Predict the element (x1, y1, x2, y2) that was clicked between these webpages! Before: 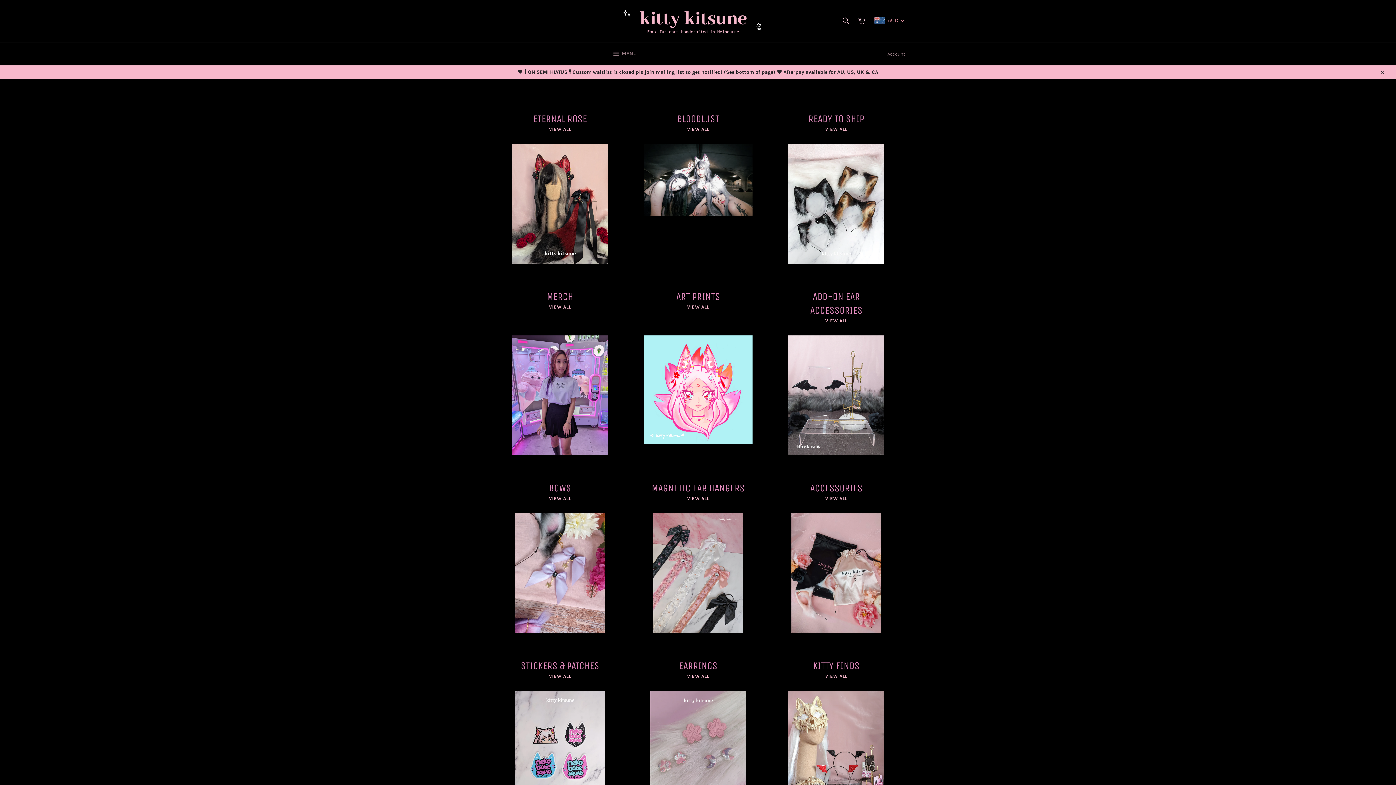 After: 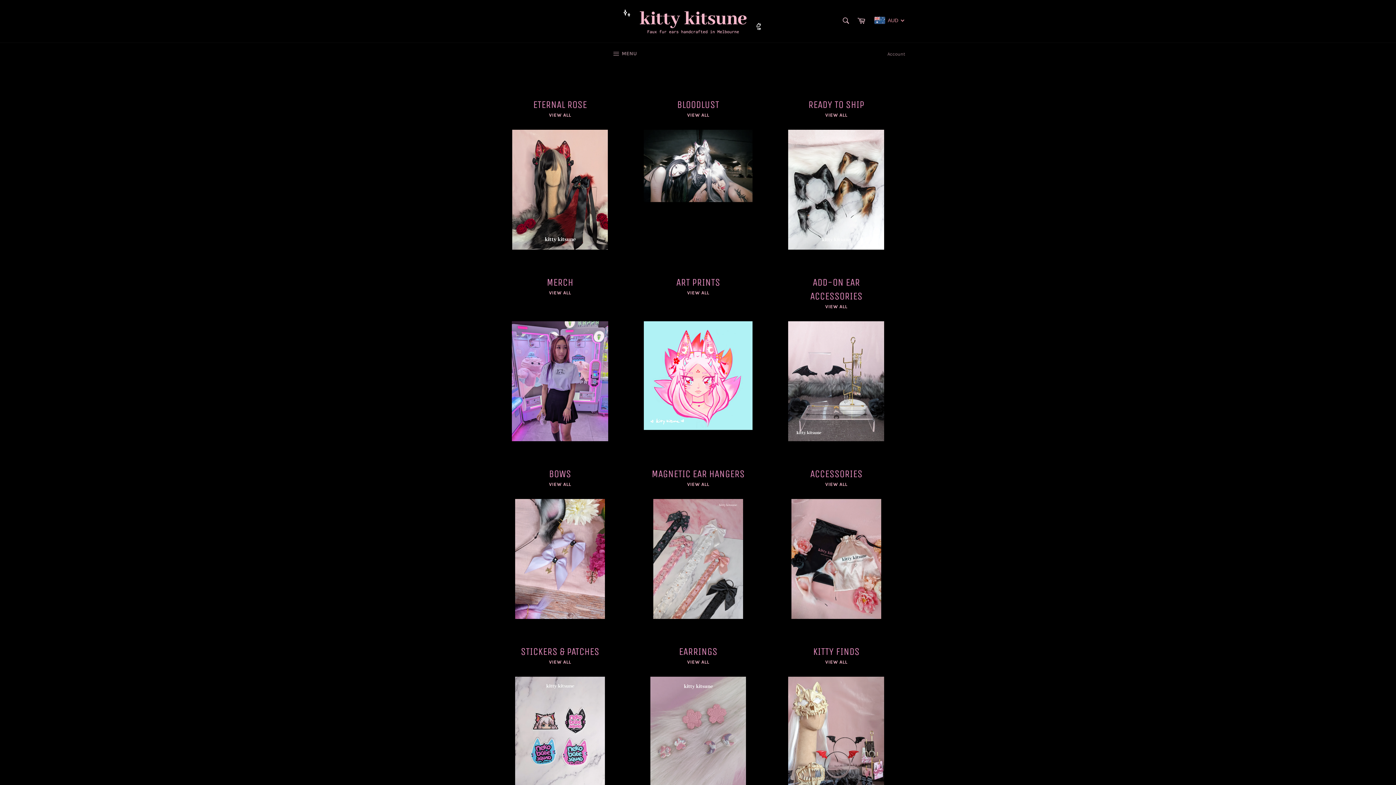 Action: label: Close bbox: (1375, 65, 1389, 79)